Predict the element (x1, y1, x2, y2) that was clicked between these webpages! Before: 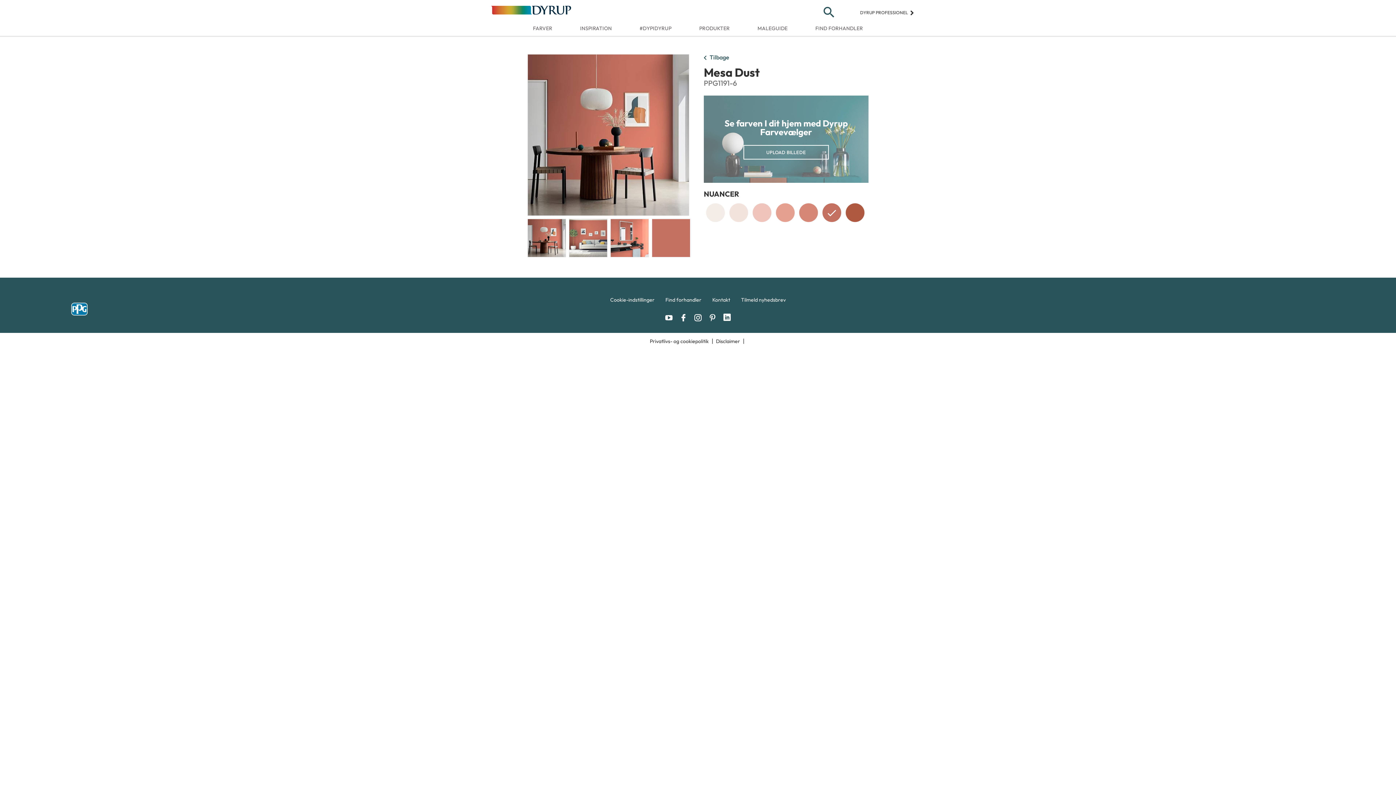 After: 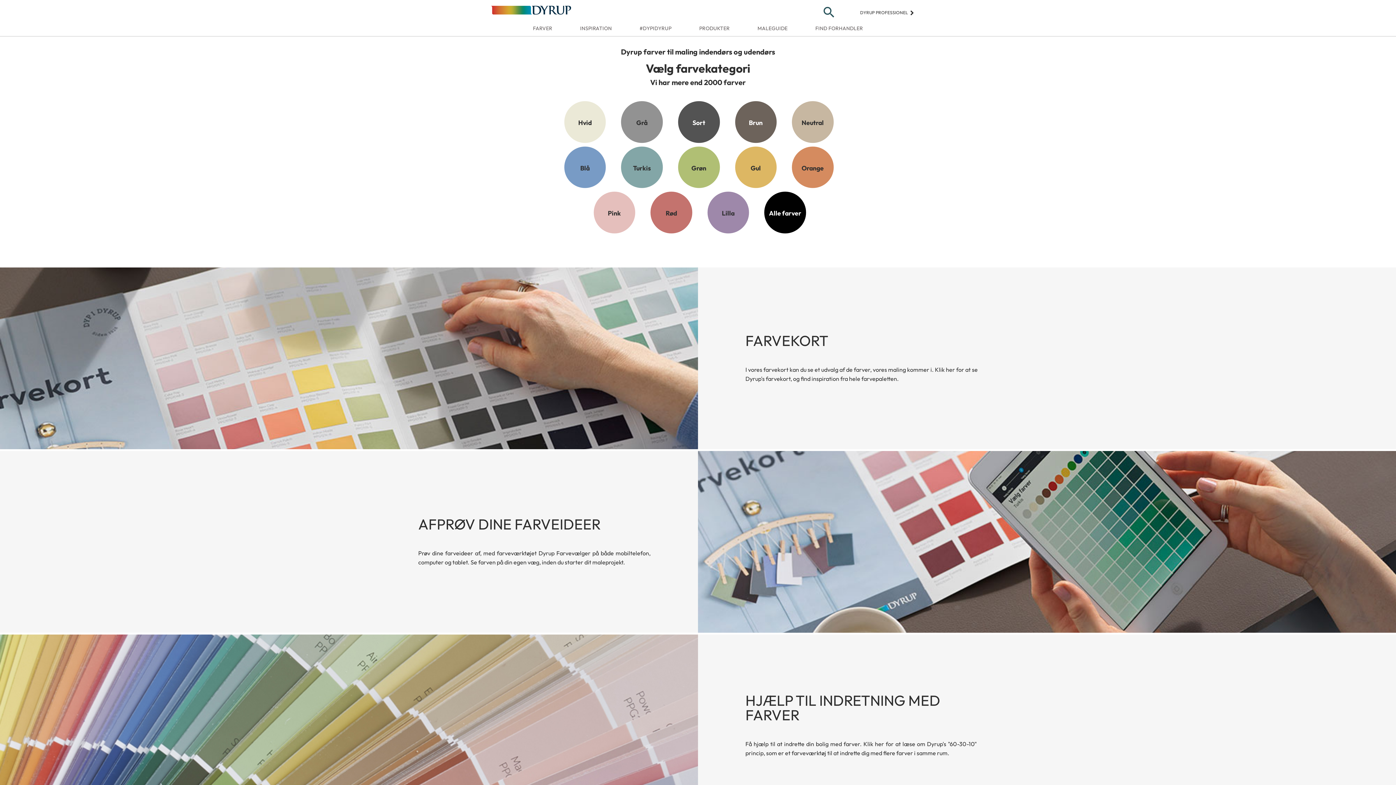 Action: bbox: (533, 24, 552, 33) label: FARVER